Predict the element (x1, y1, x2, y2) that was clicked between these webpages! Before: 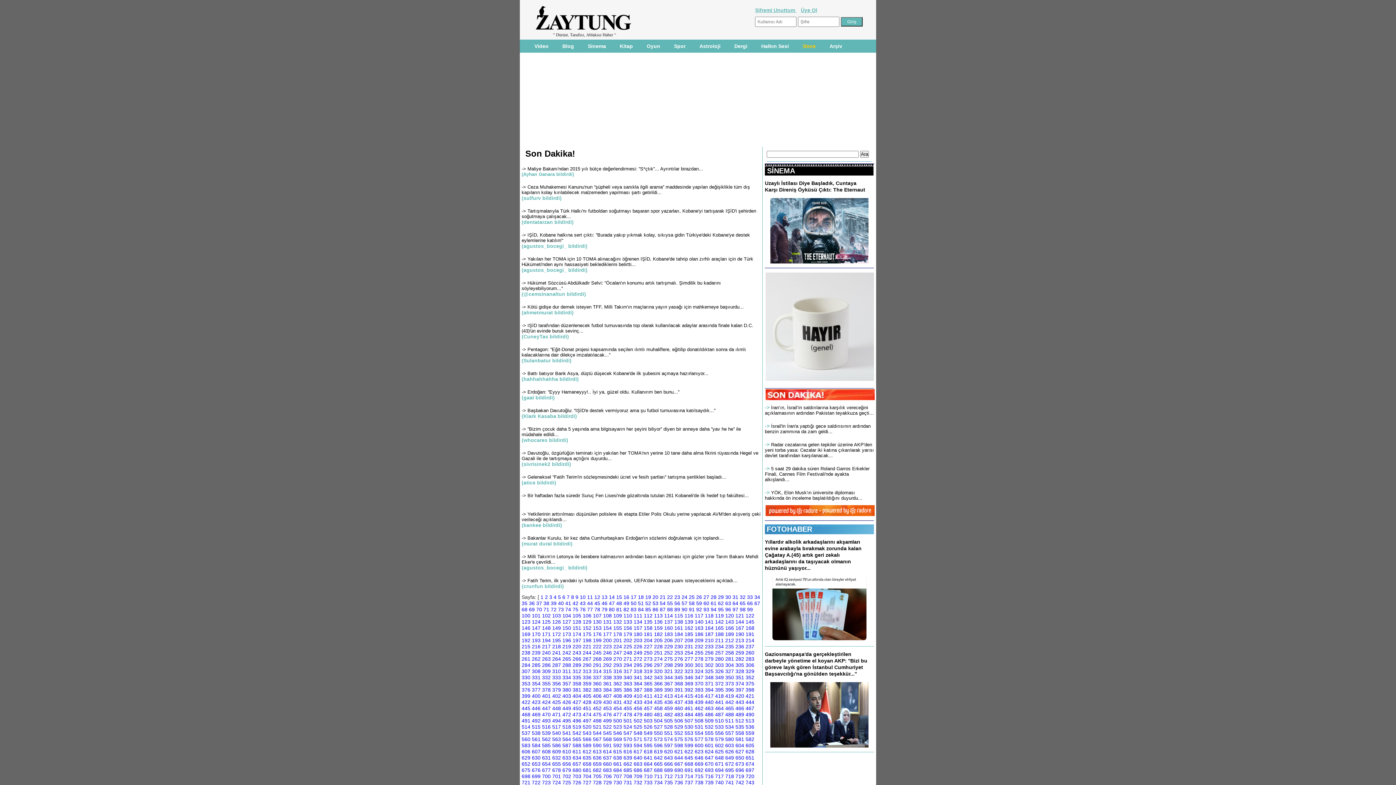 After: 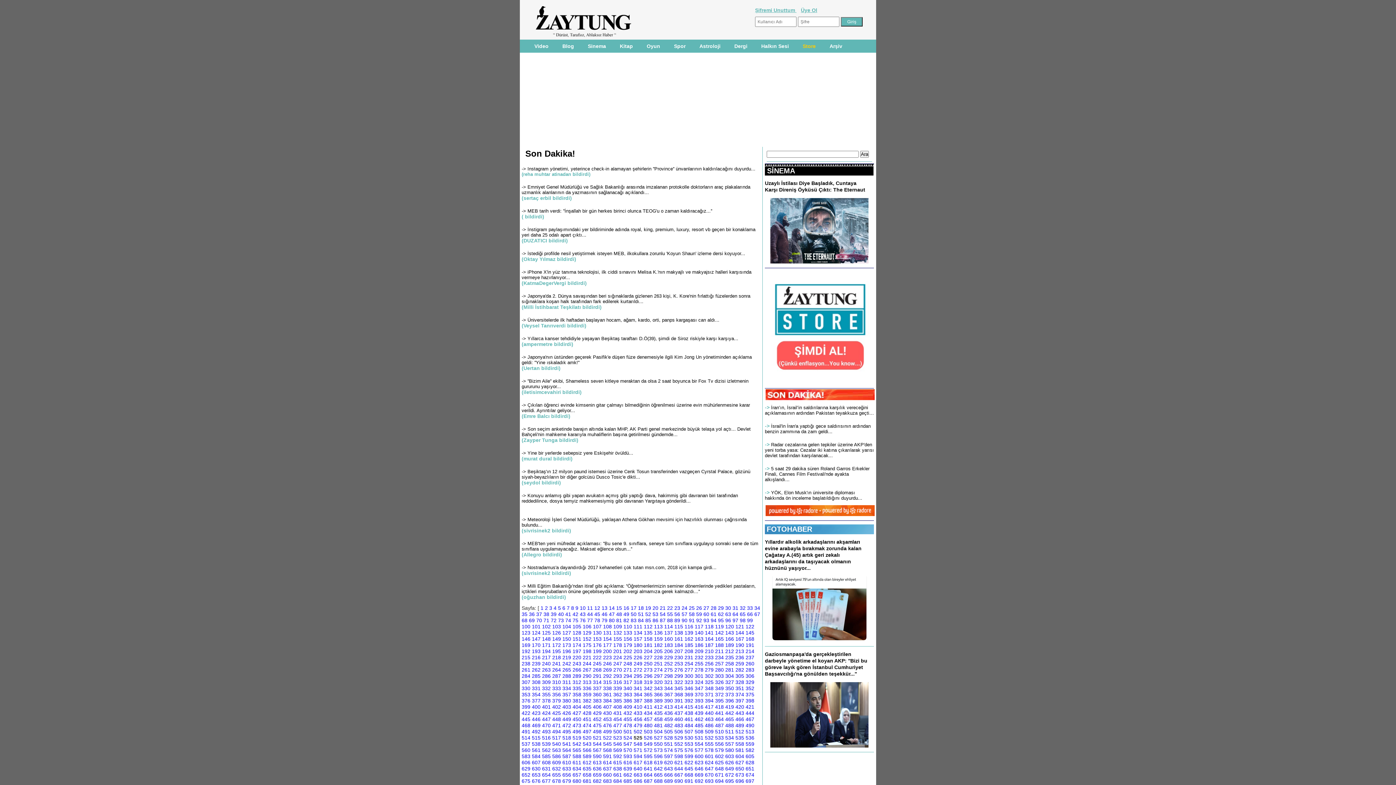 Action: label: 525 bbox: (633, 724, 642, 730)